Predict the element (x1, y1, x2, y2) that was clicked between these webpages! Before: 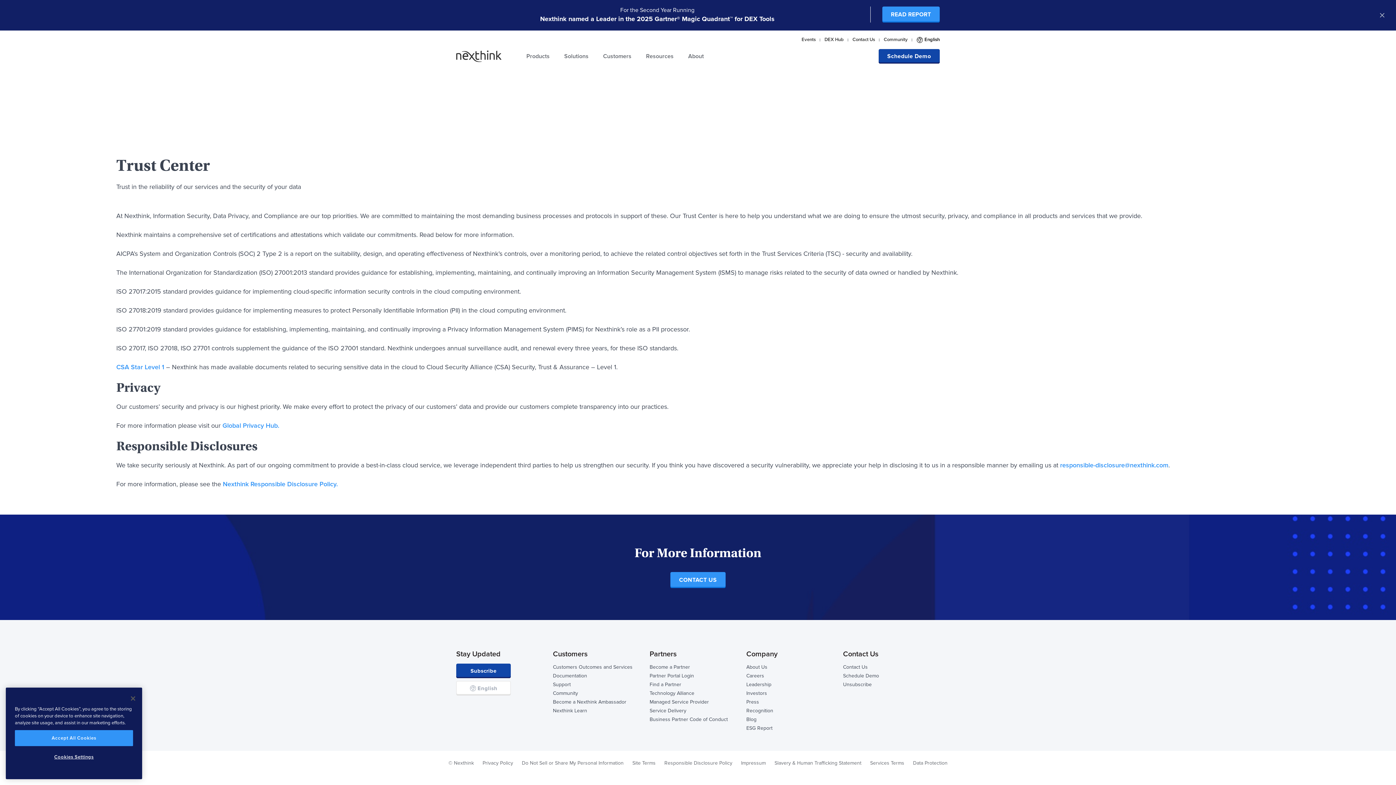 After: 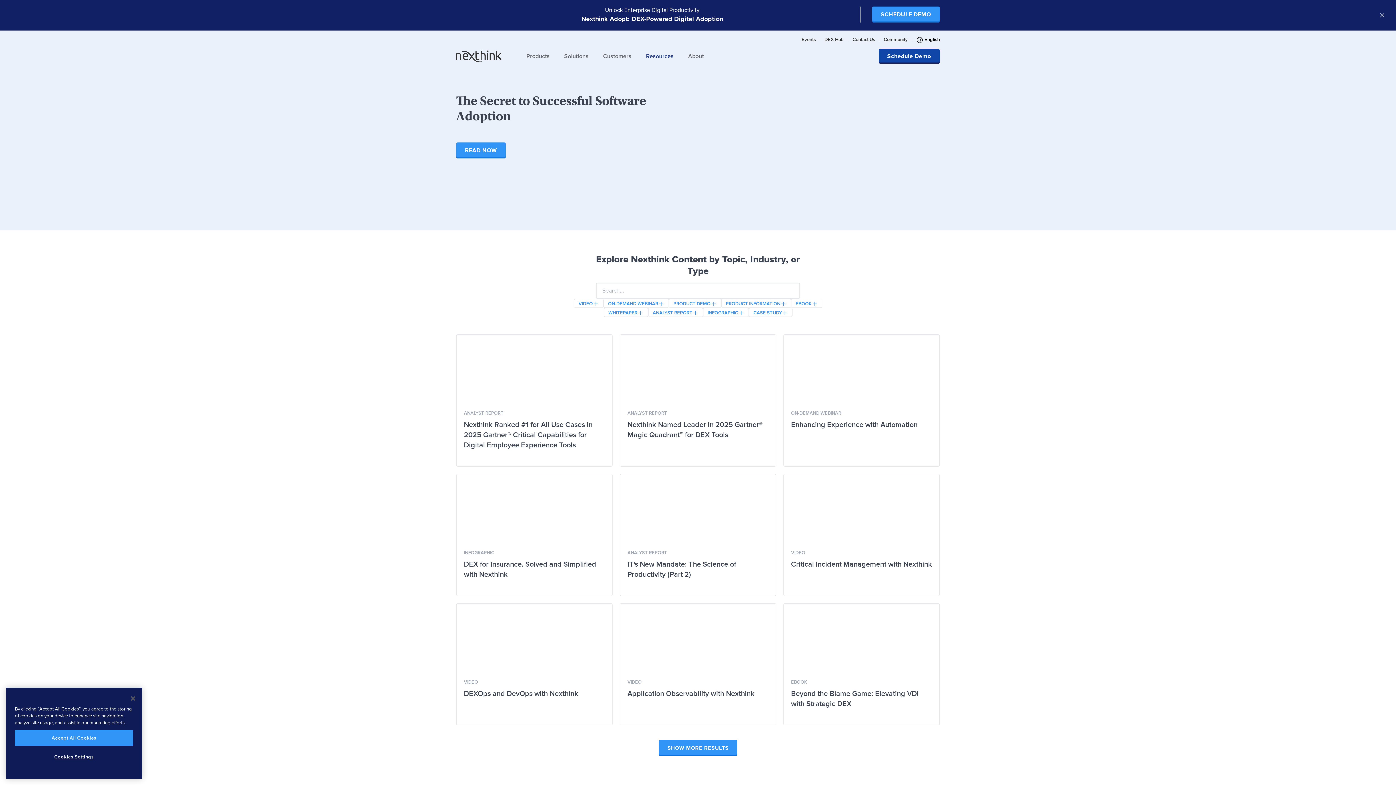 Action: label: Resources bbox: (638, 52, 681, 60)